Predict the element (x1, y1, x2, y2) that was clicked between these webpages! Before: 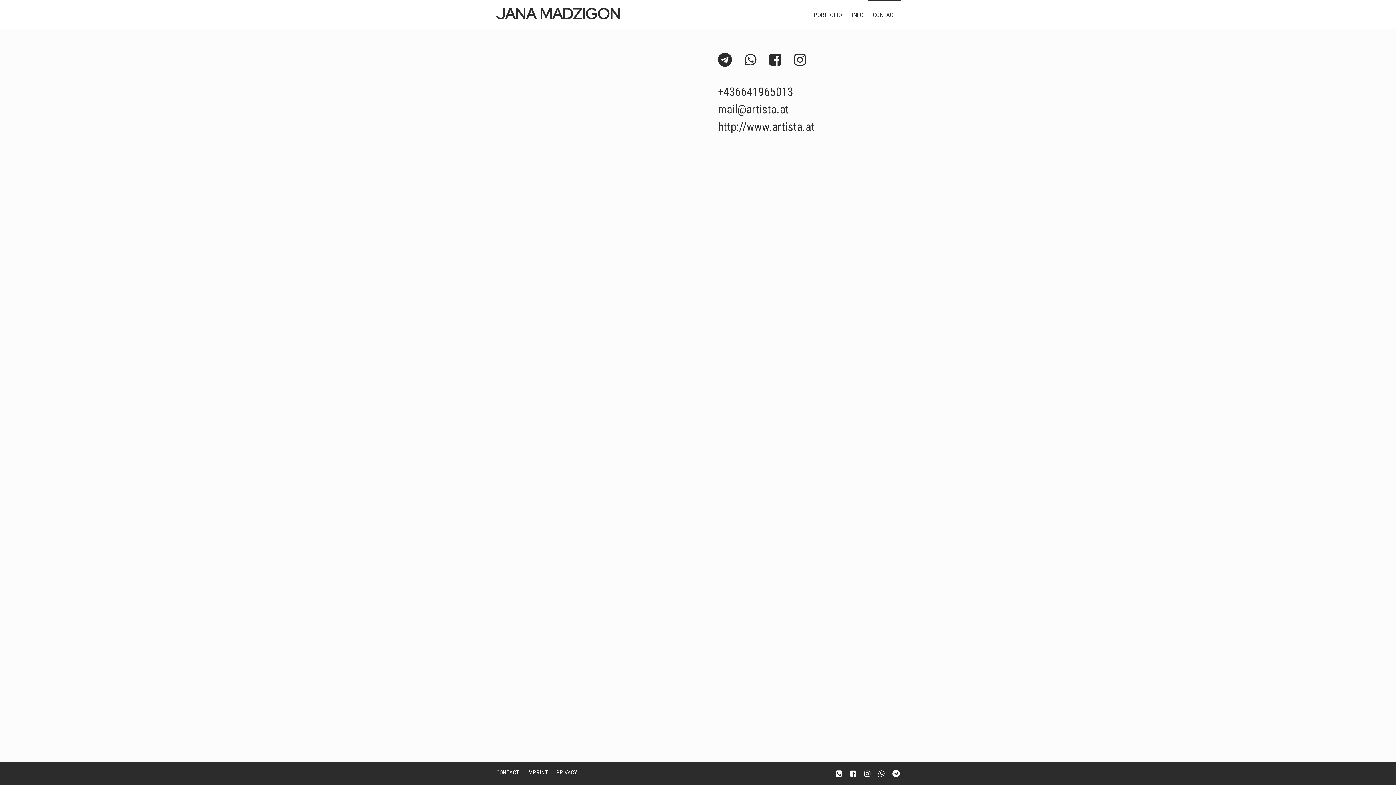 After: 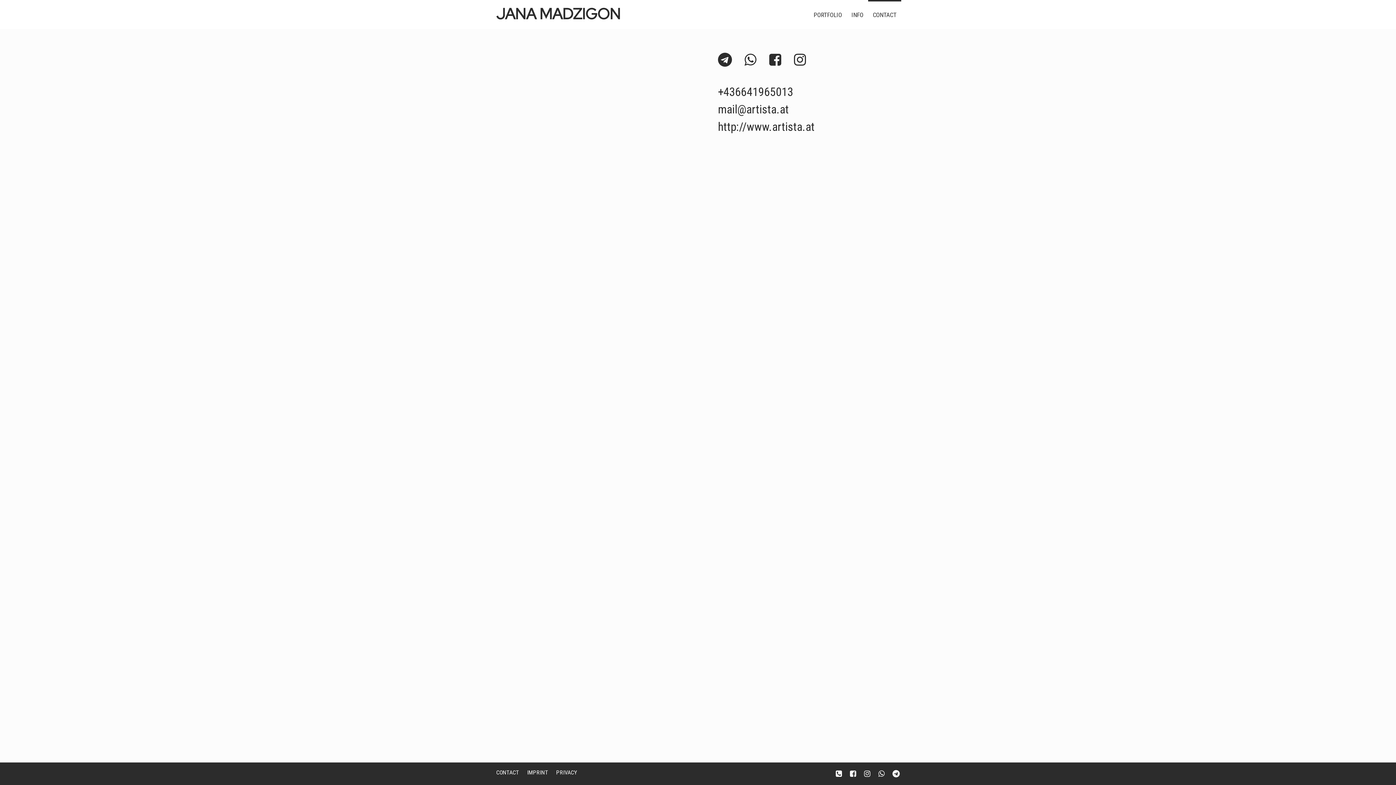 Action: bbox: (868, 0, 901, 29) label: CONTACT